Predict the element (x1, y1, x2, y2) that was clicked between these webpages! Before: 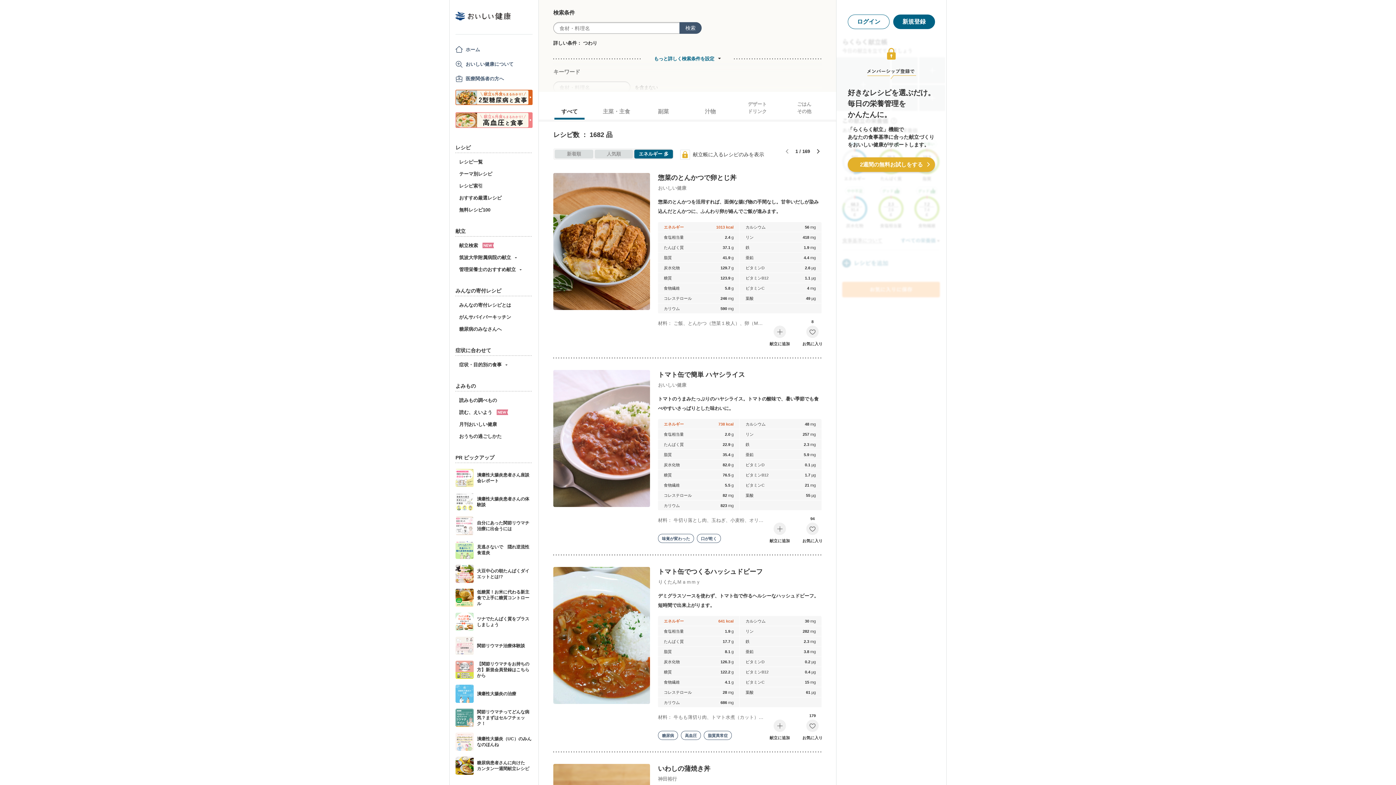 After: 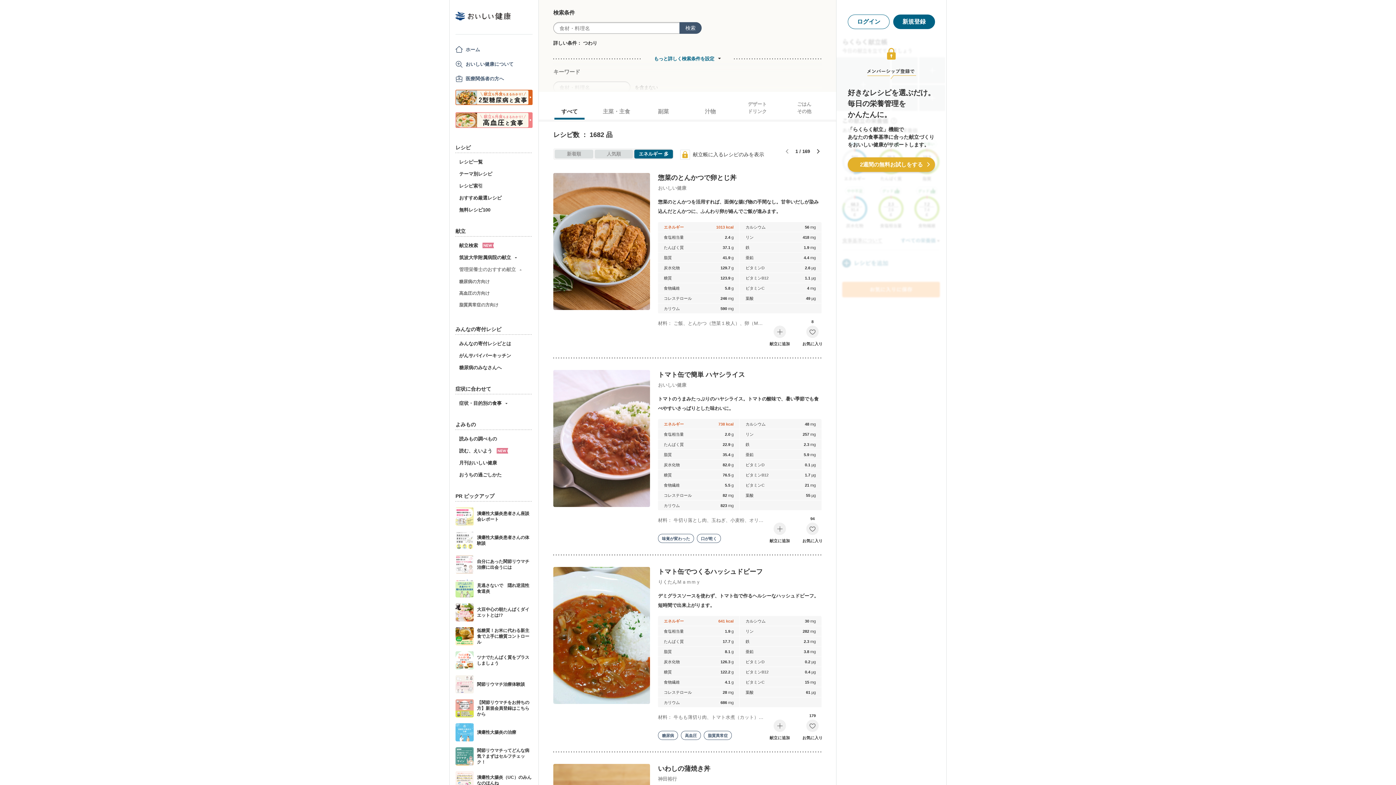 Action: bbox: (459, 266, 521, 273) label: 管理栄養士のおすすめ献立